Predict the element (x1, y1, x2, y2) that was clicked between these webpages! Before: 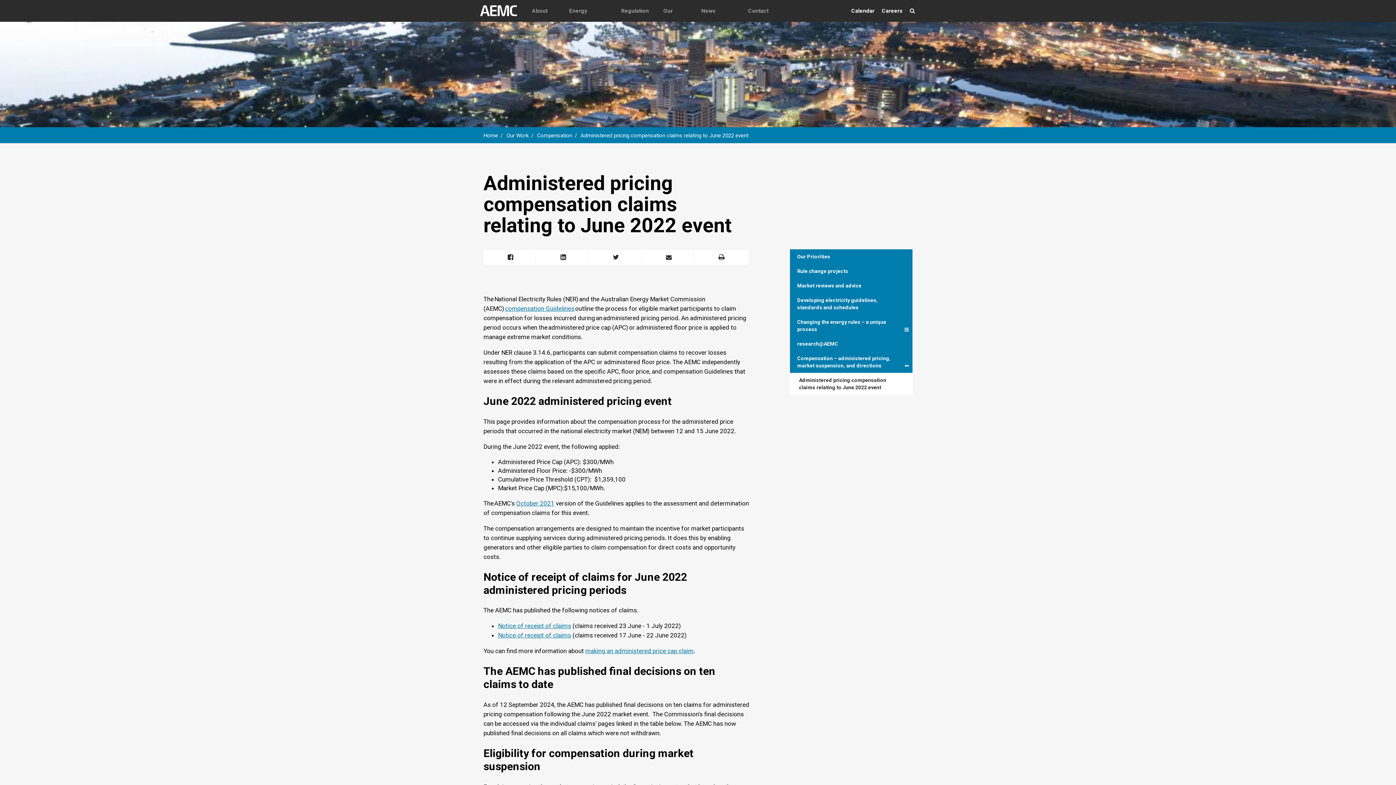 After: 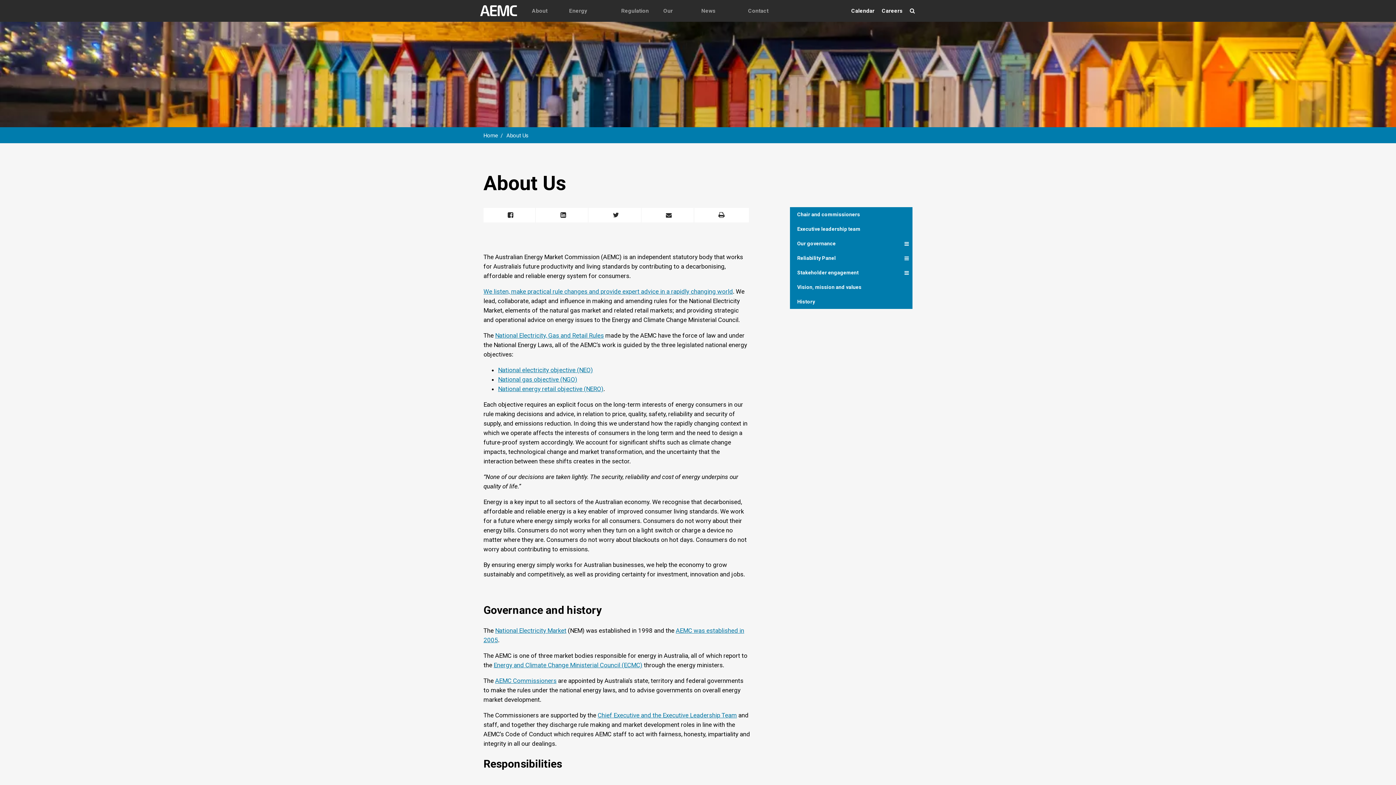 Action: bbox: (524, 0, 561, 21) label: About Us